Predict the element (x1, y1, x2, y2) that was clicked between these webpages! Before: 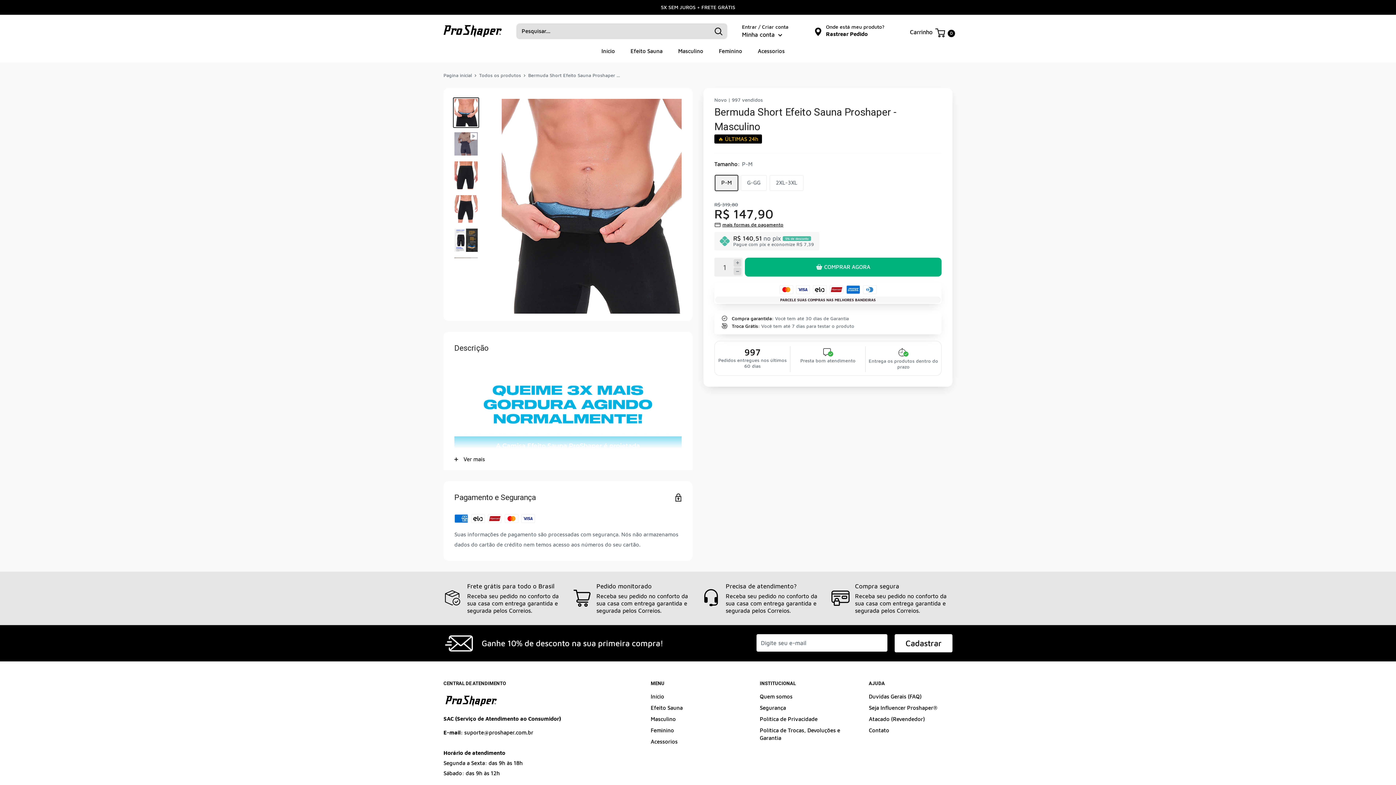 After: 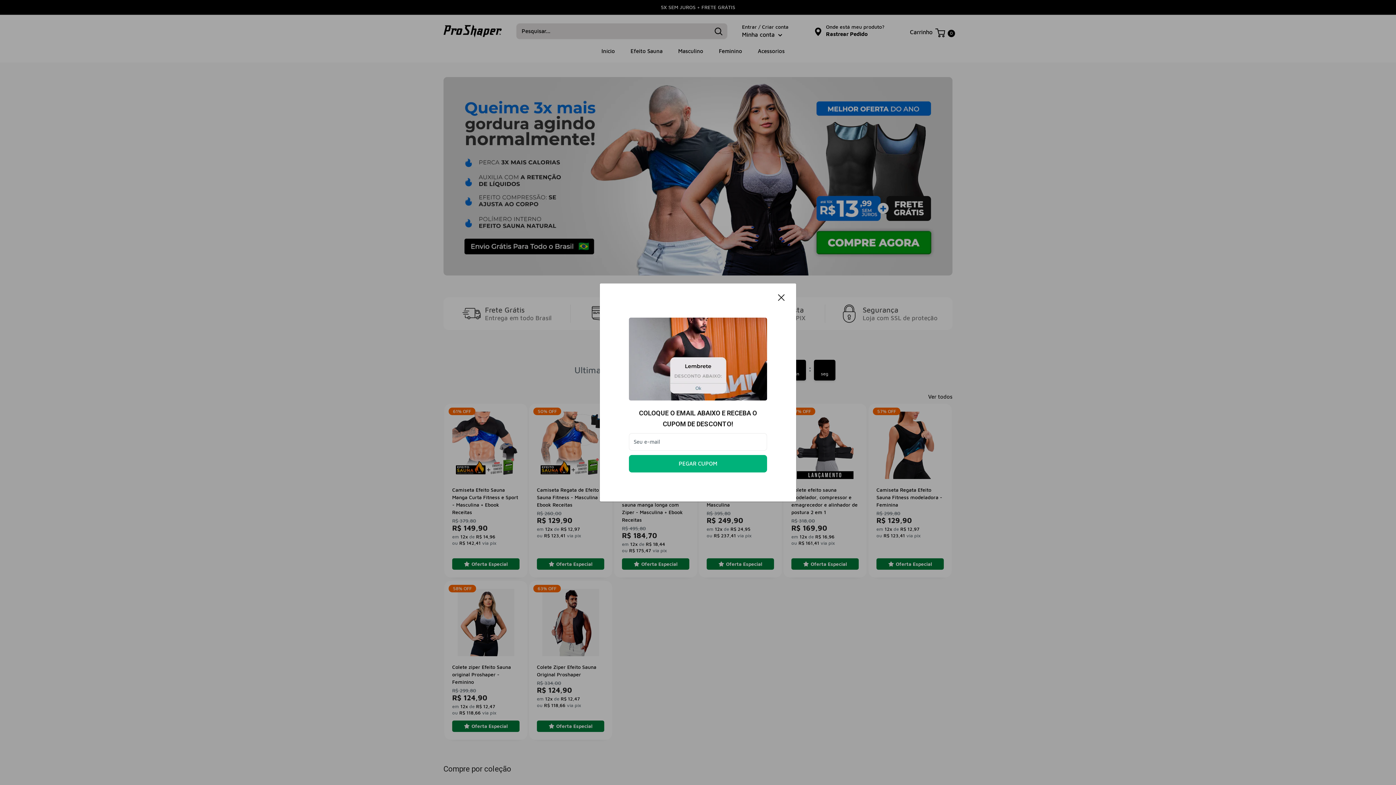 Action: bbox: (601, 46, 615, 56) label: Início